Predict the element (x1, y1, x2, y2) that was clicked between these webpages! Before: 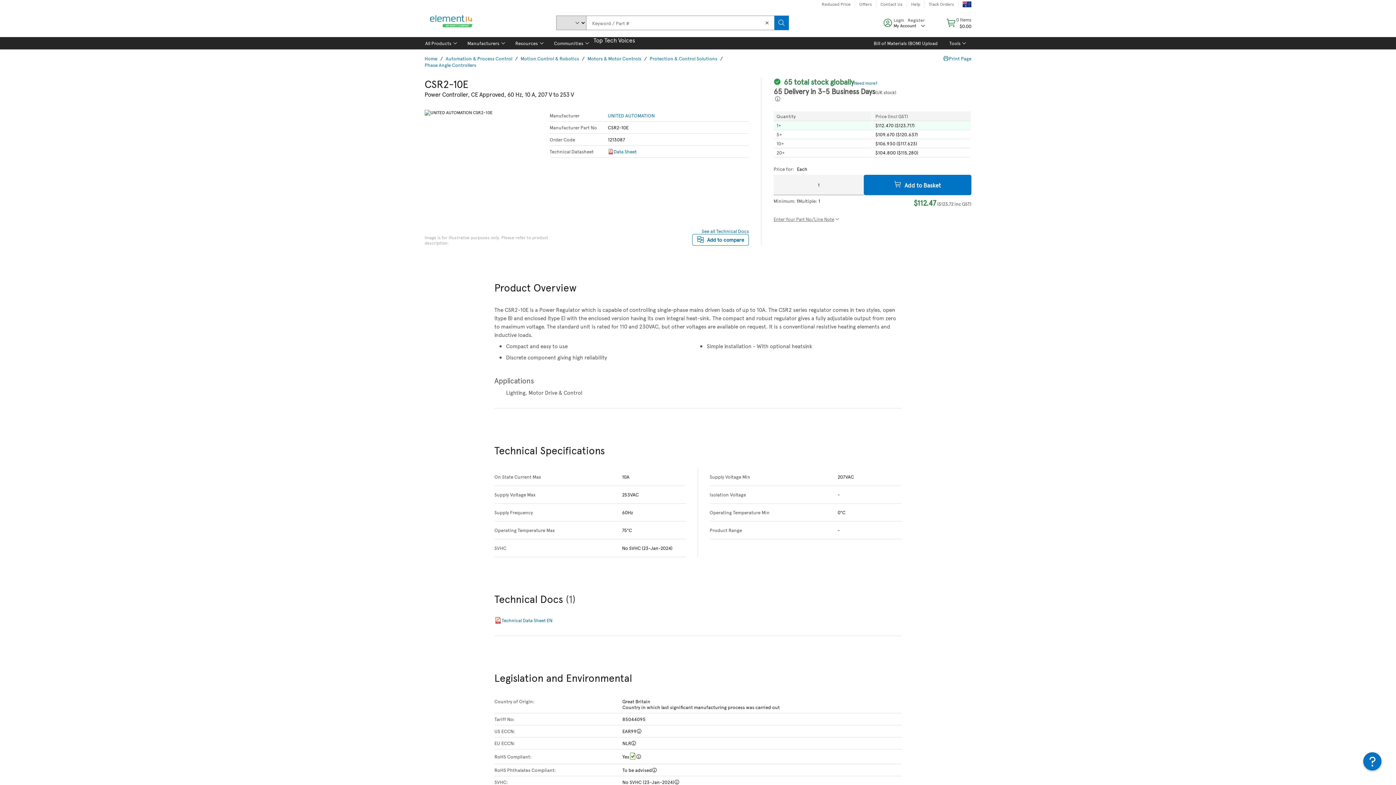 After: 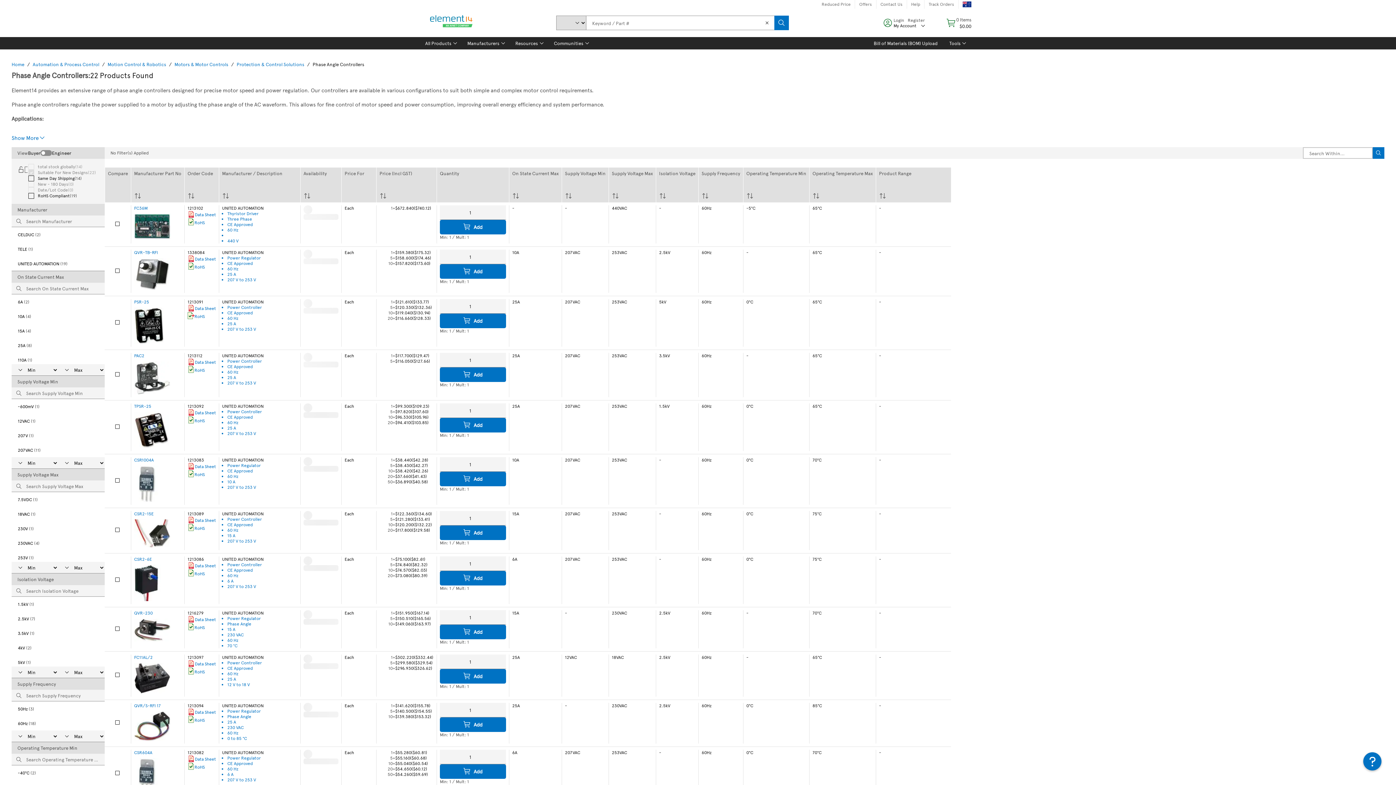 Action: bbox: (424, 61, 476, 68) label: Phase Angle Controllers